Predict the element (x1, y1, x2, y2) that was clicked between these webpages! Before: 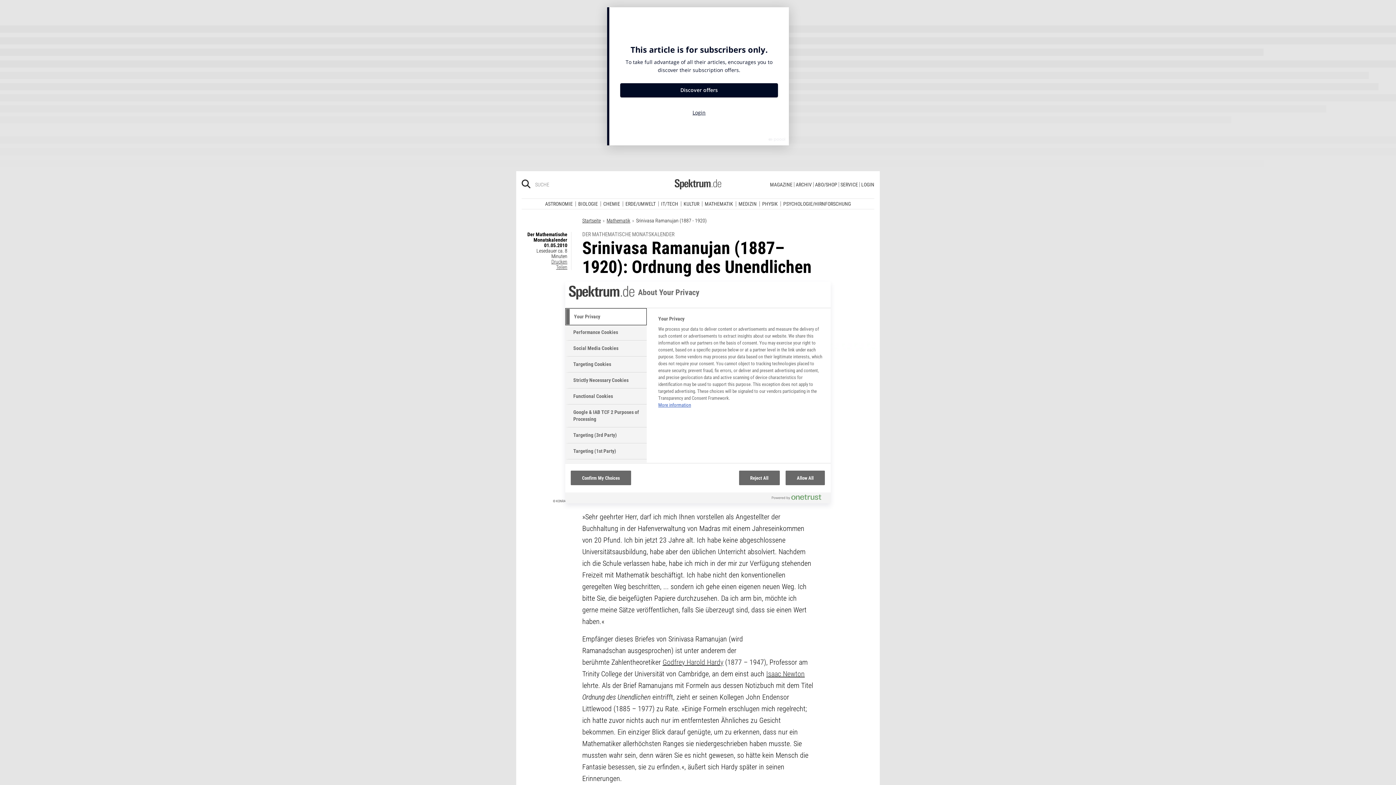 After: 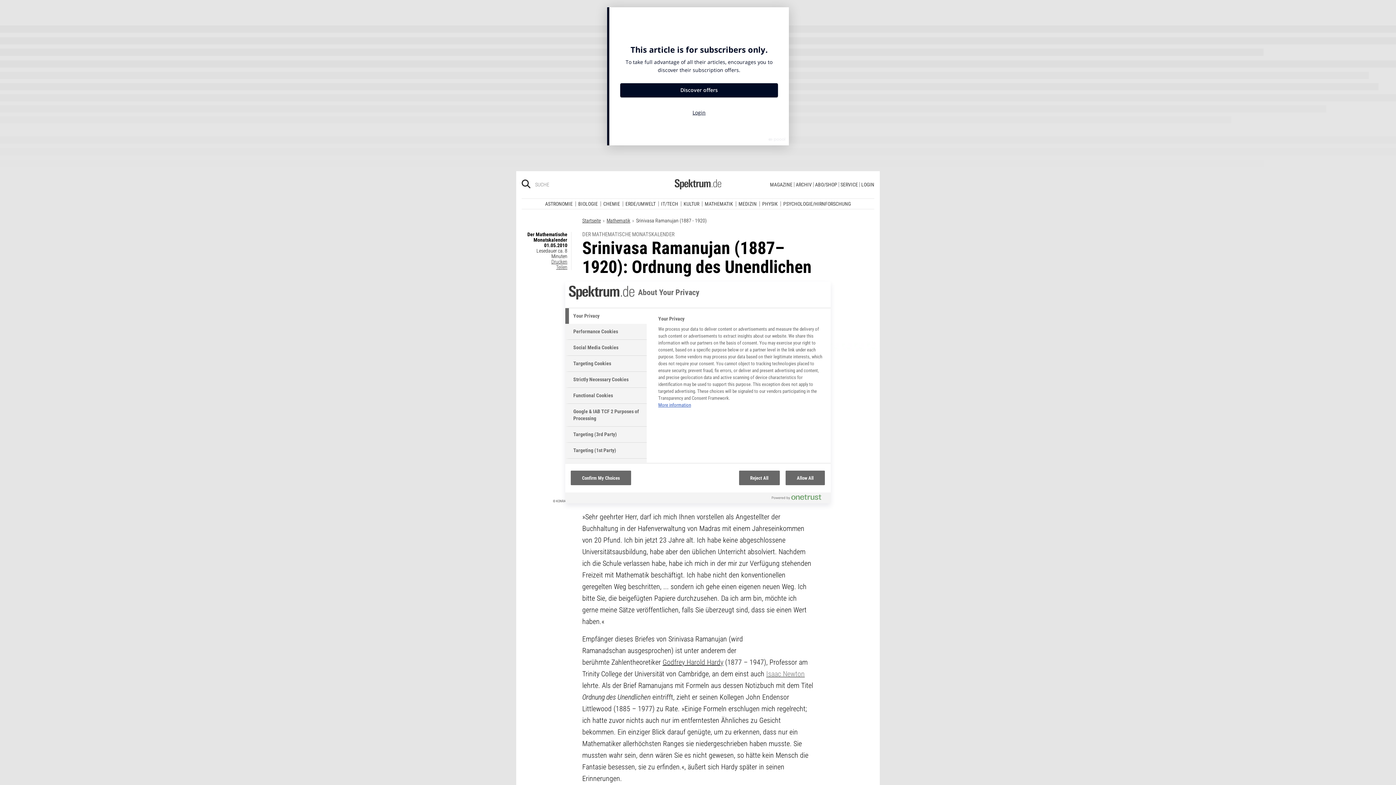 Action: bbox: (766, 498, 804, 507) label: Isaac Newton